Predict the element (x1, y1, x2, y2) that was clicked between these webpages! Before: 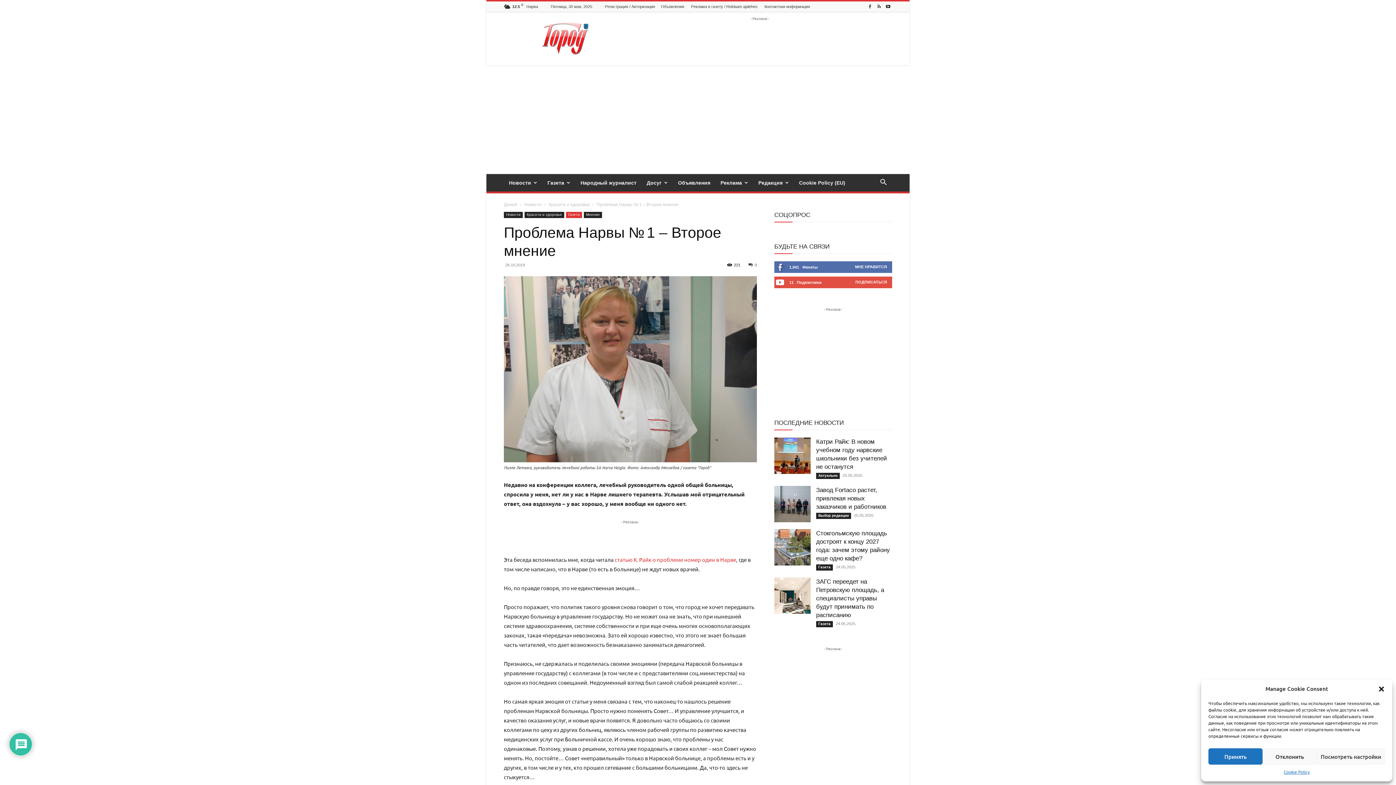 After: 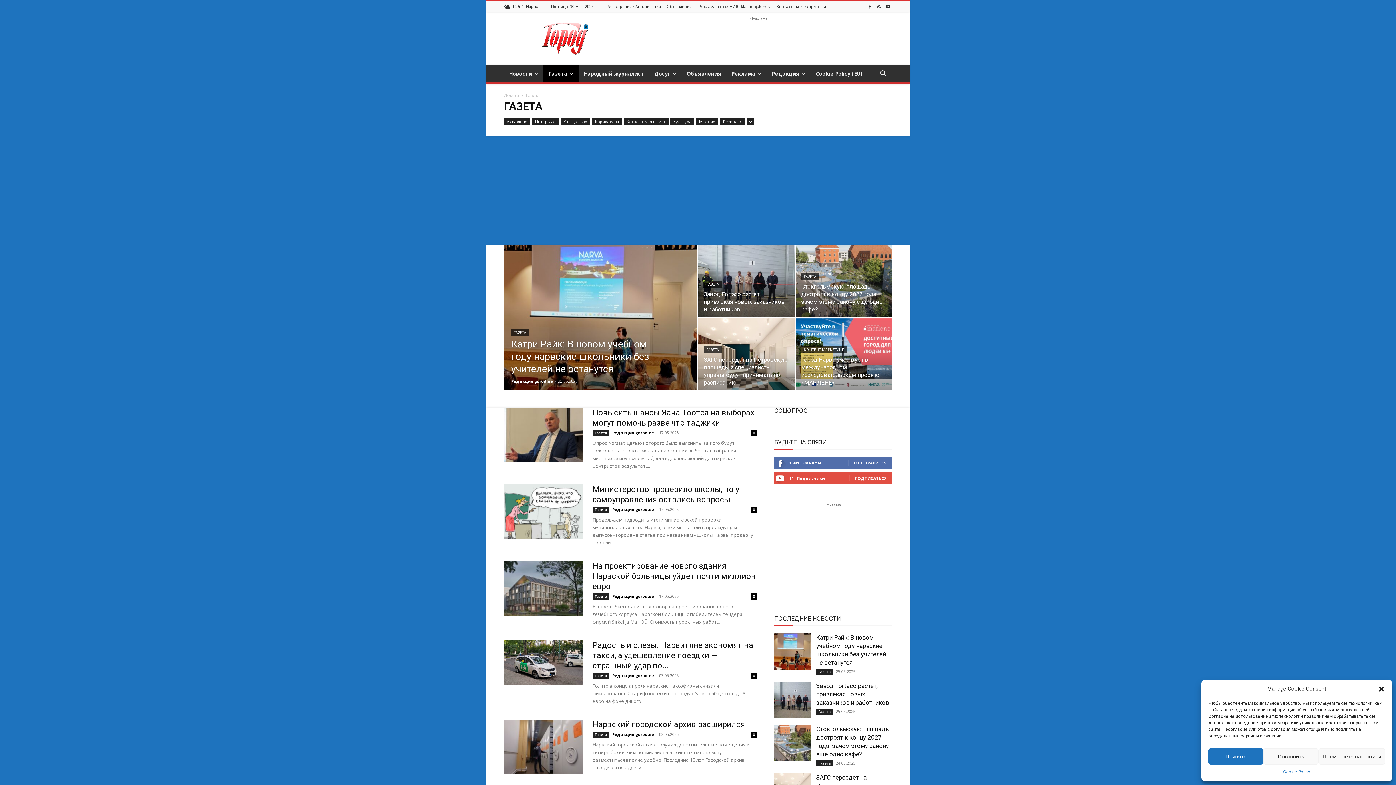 Action: label: Газета bbox: (816, 621, 833, 627)